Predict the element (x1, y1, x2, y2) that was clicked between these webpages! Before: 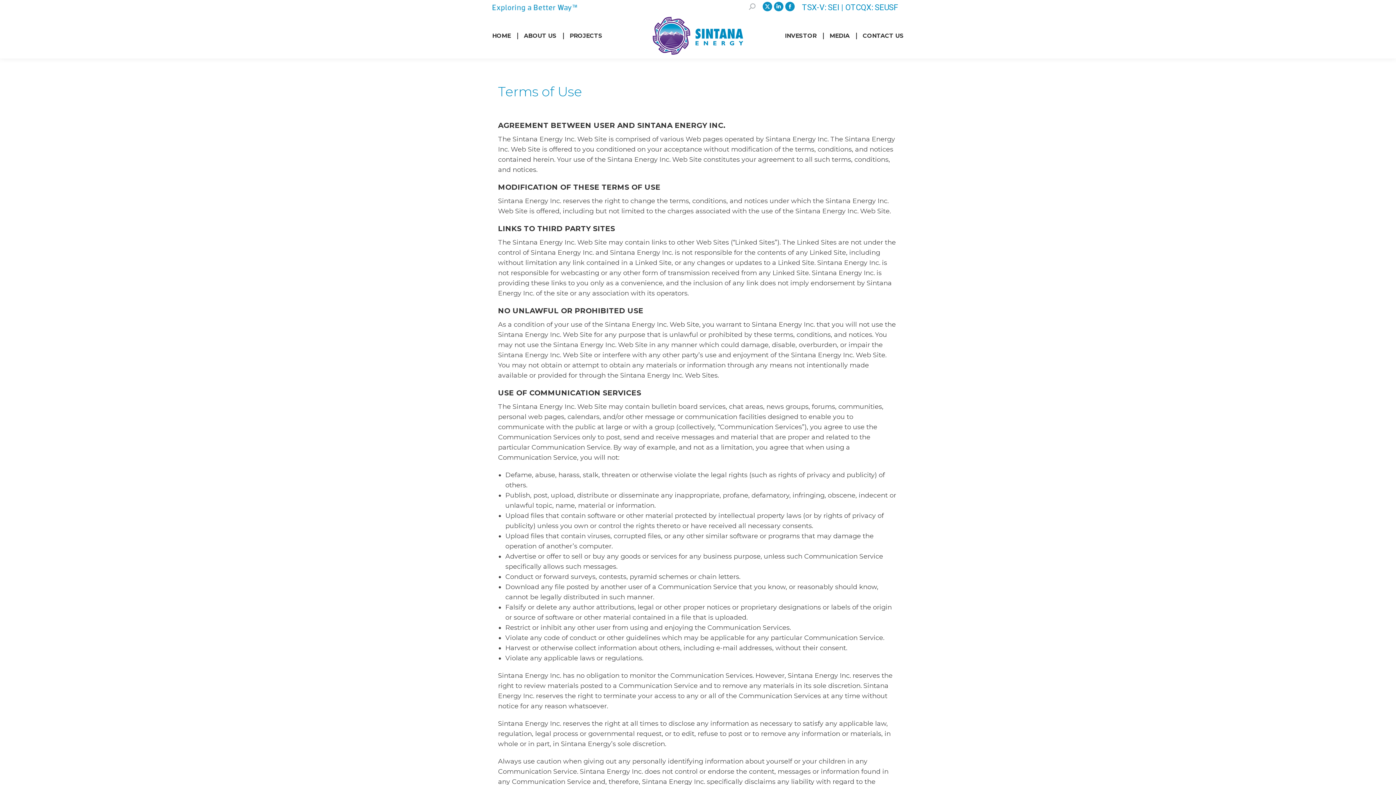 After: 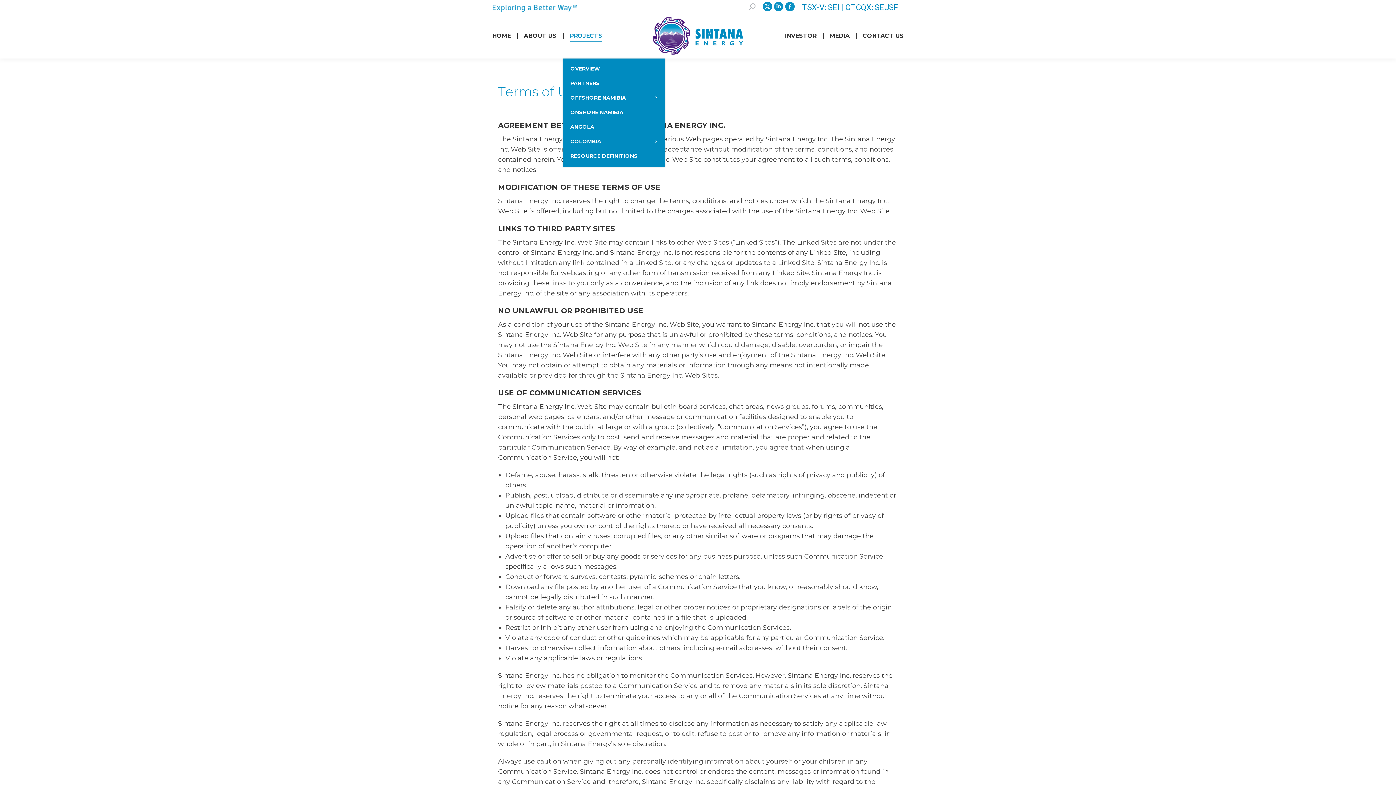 Action: bbox: (568, 19, 604, 52) label: PROJECTS